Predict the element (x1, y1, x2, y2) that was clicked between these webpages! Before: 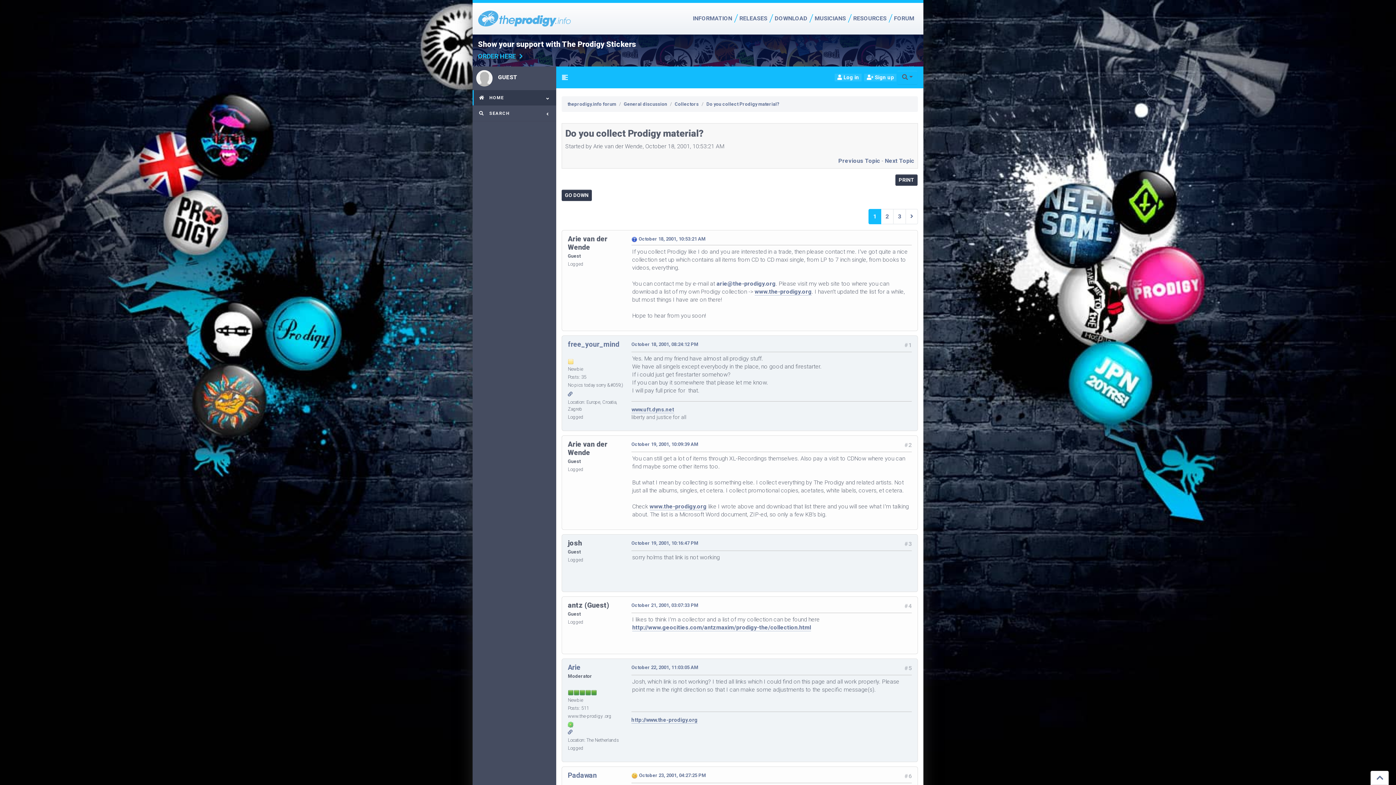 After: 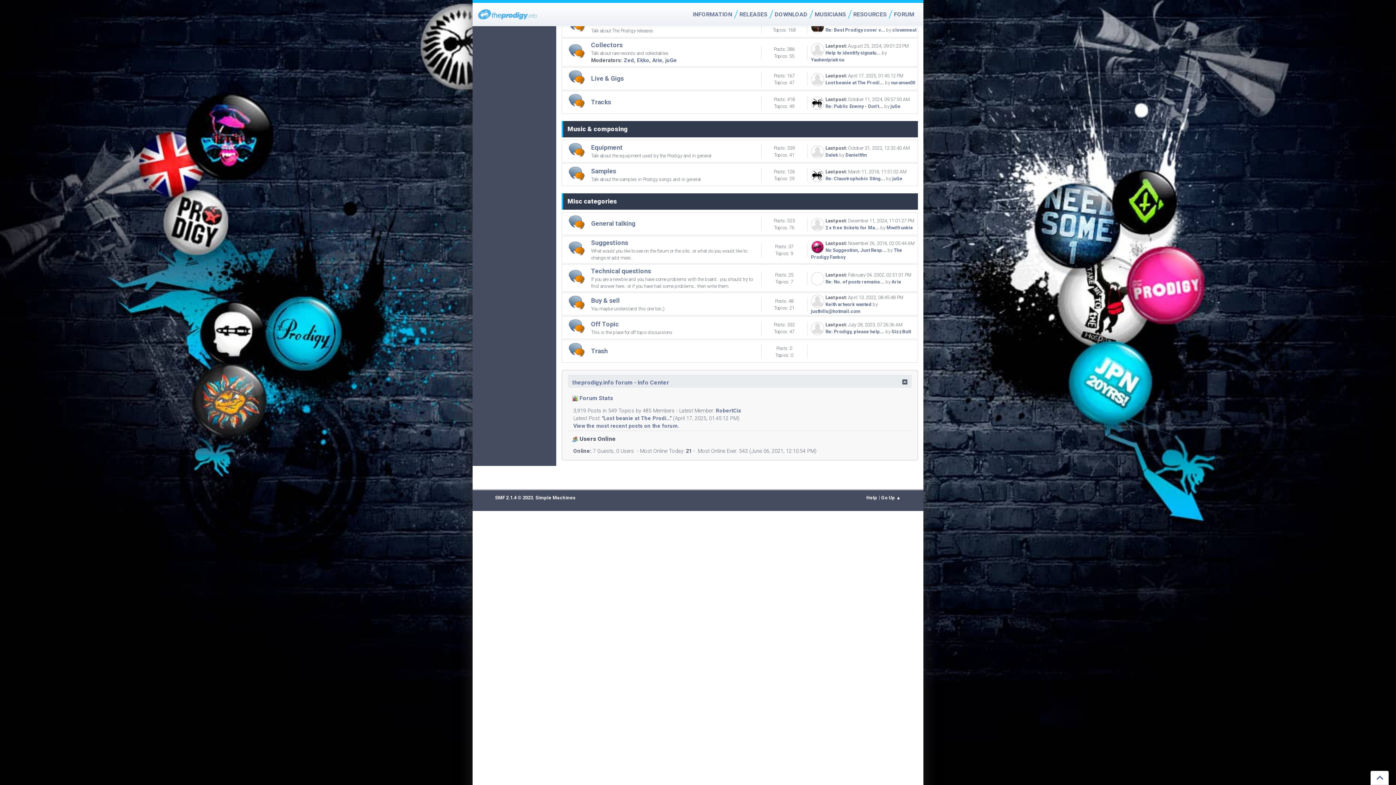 Action: bbox: (624, 101, 667, 107) label: General discussion